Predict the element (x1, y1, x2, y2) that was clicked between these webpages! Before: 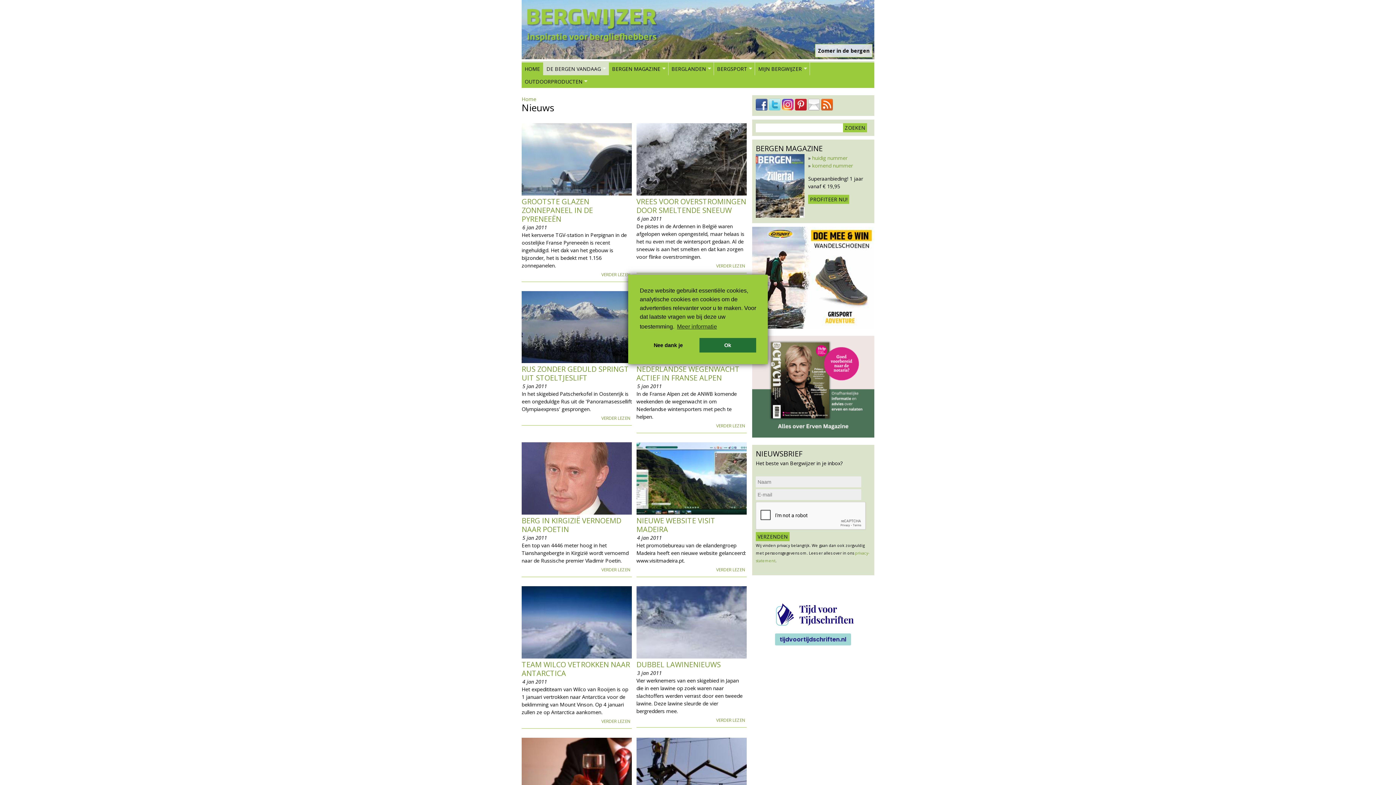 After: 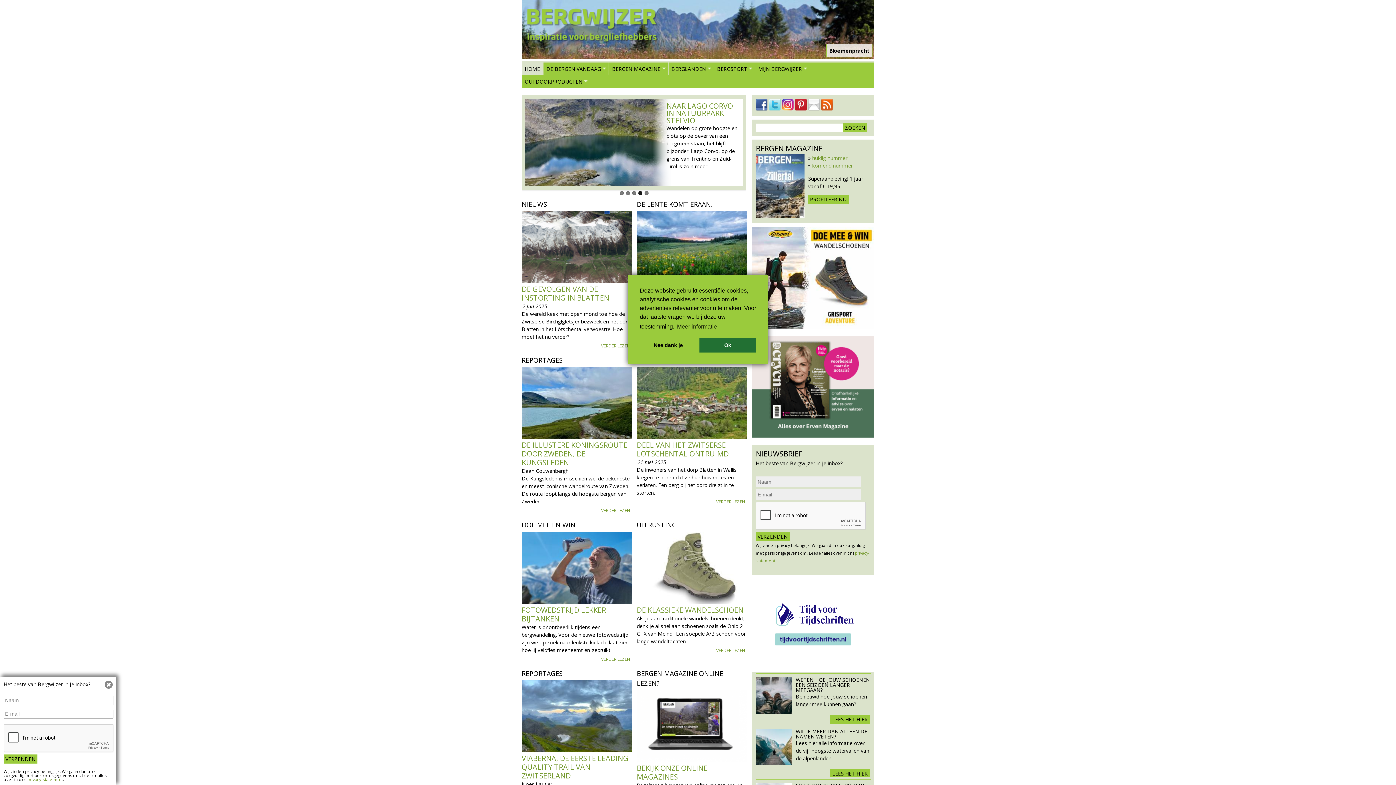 Action: bbox: (518, 52, 660, 58)